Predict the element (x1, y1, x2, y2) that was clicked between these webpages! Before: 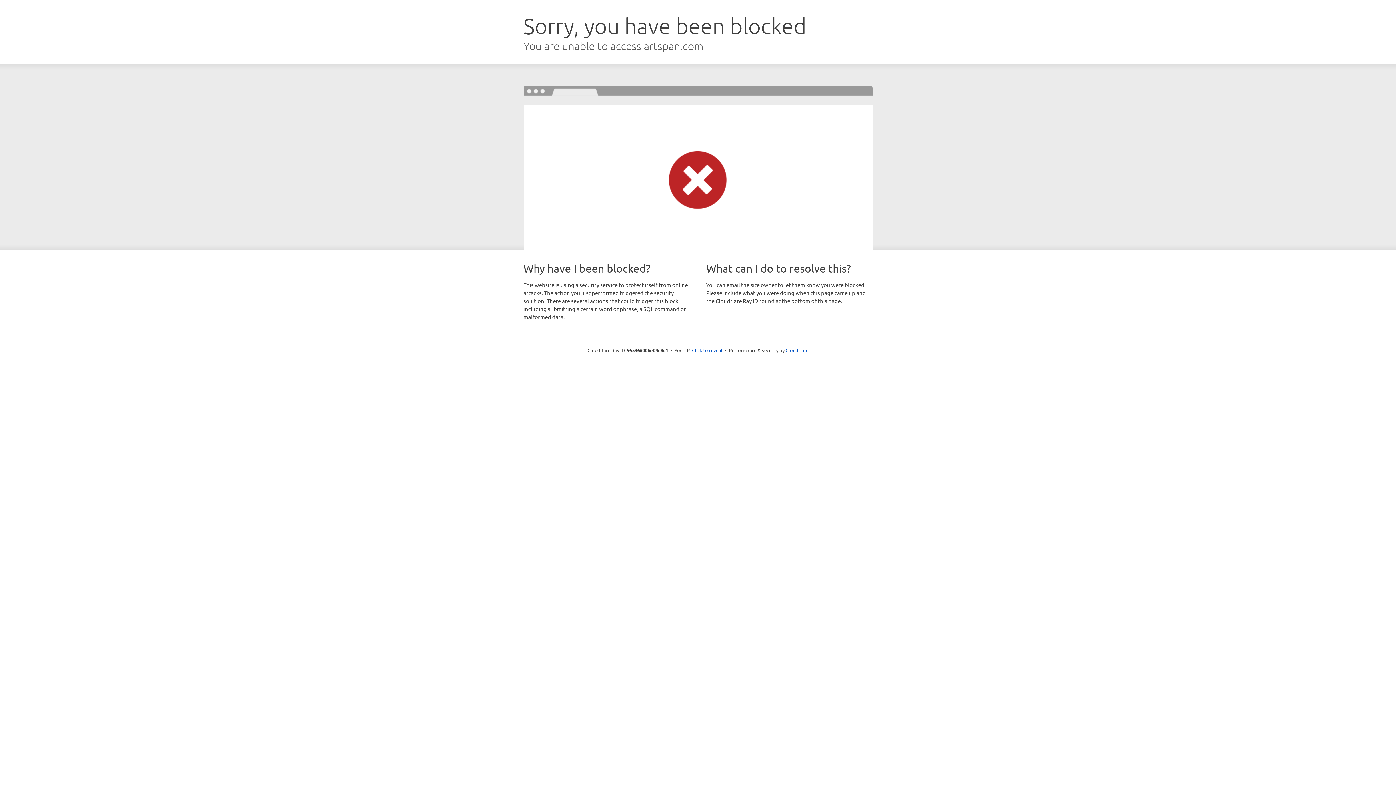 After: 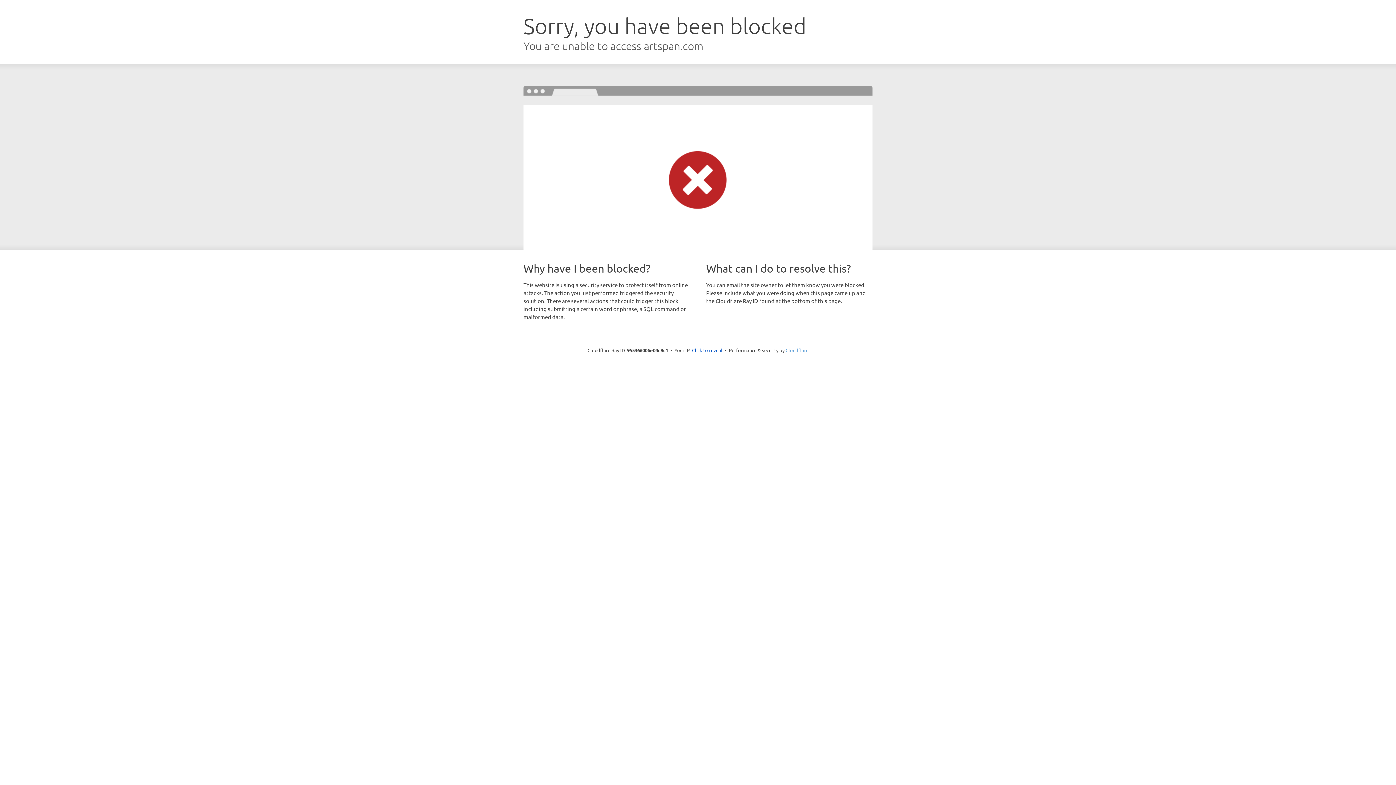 Action: bbox: (785, 347, 808, 353) label: Cloudflare